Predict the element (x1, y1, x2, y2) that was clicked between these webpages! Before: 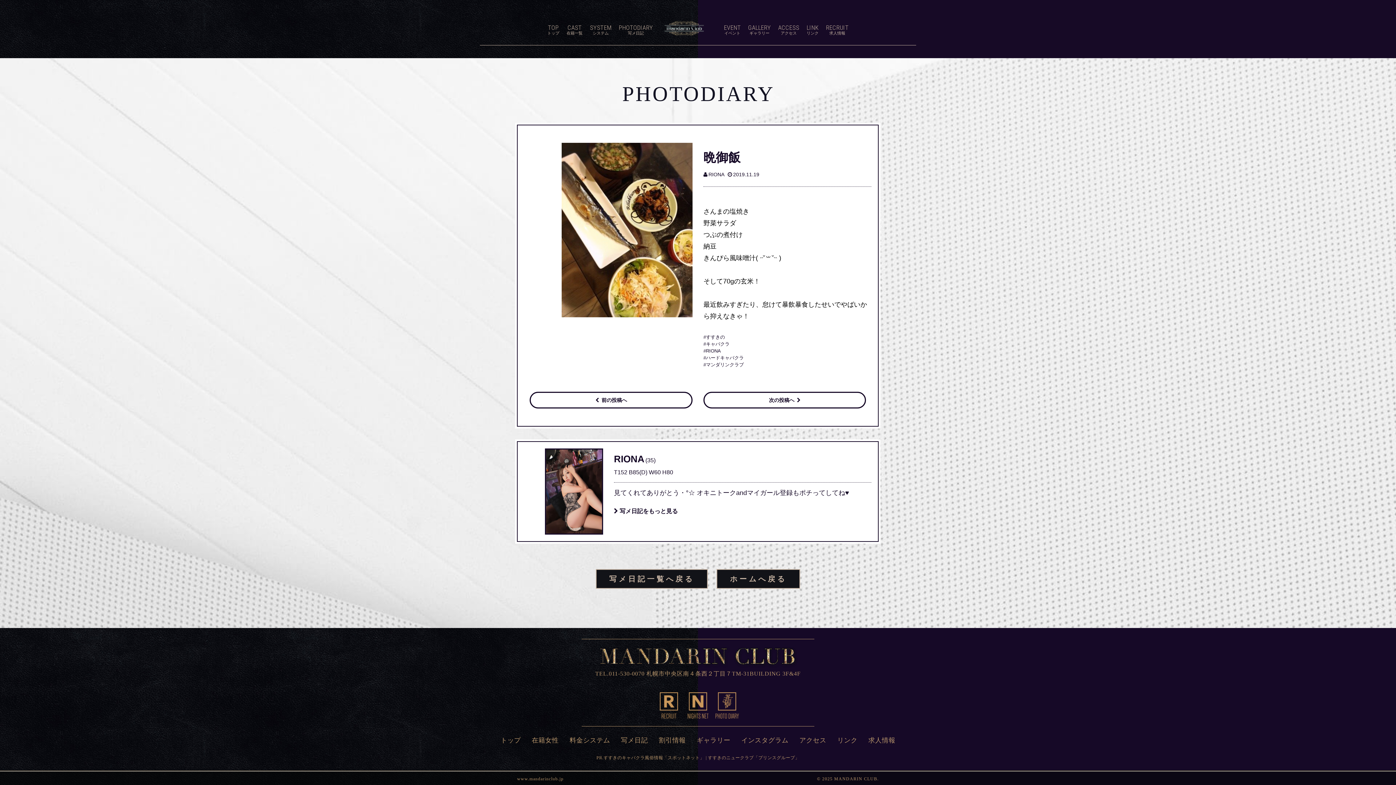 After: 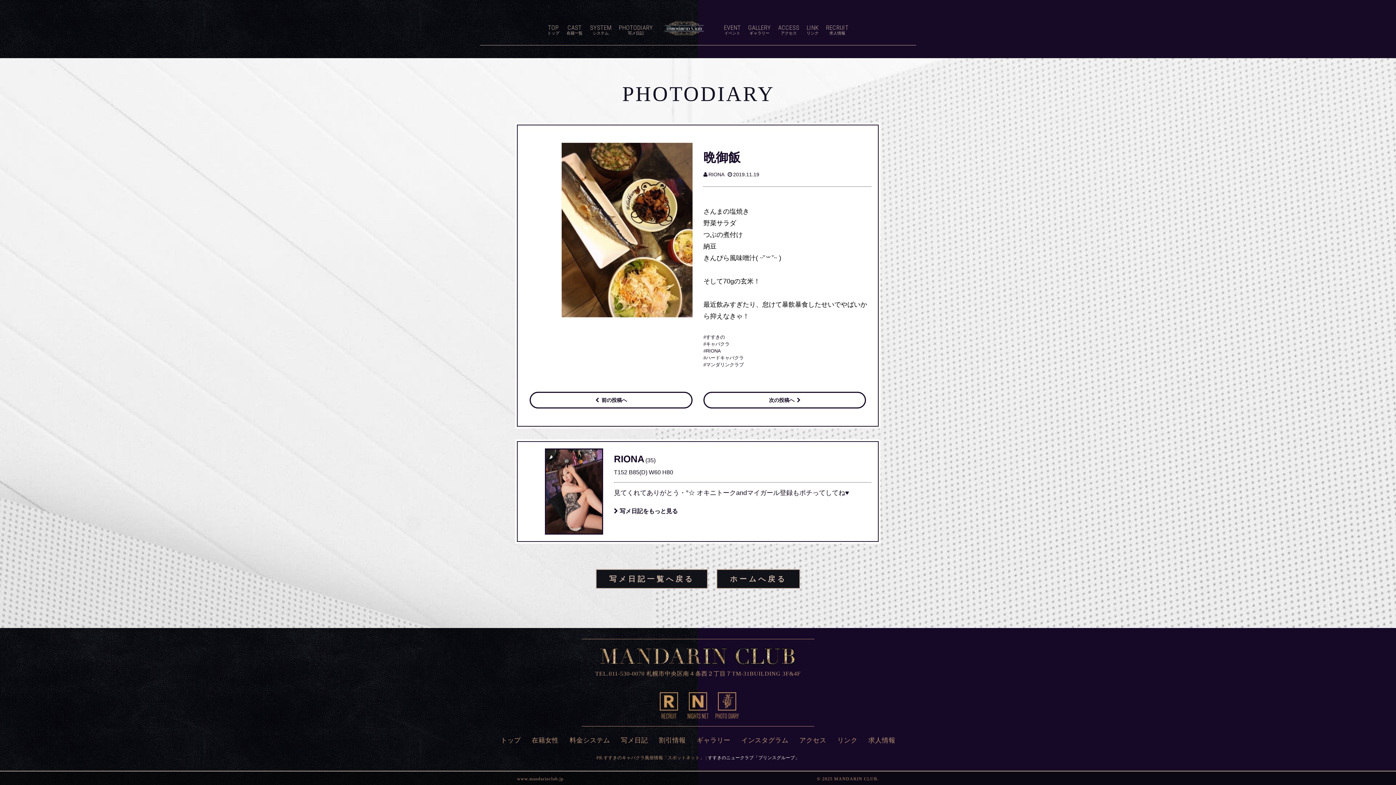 Action: bbox: (708, 755, 799, 760) label: すすきのニュークラブ「プリンスグループ」